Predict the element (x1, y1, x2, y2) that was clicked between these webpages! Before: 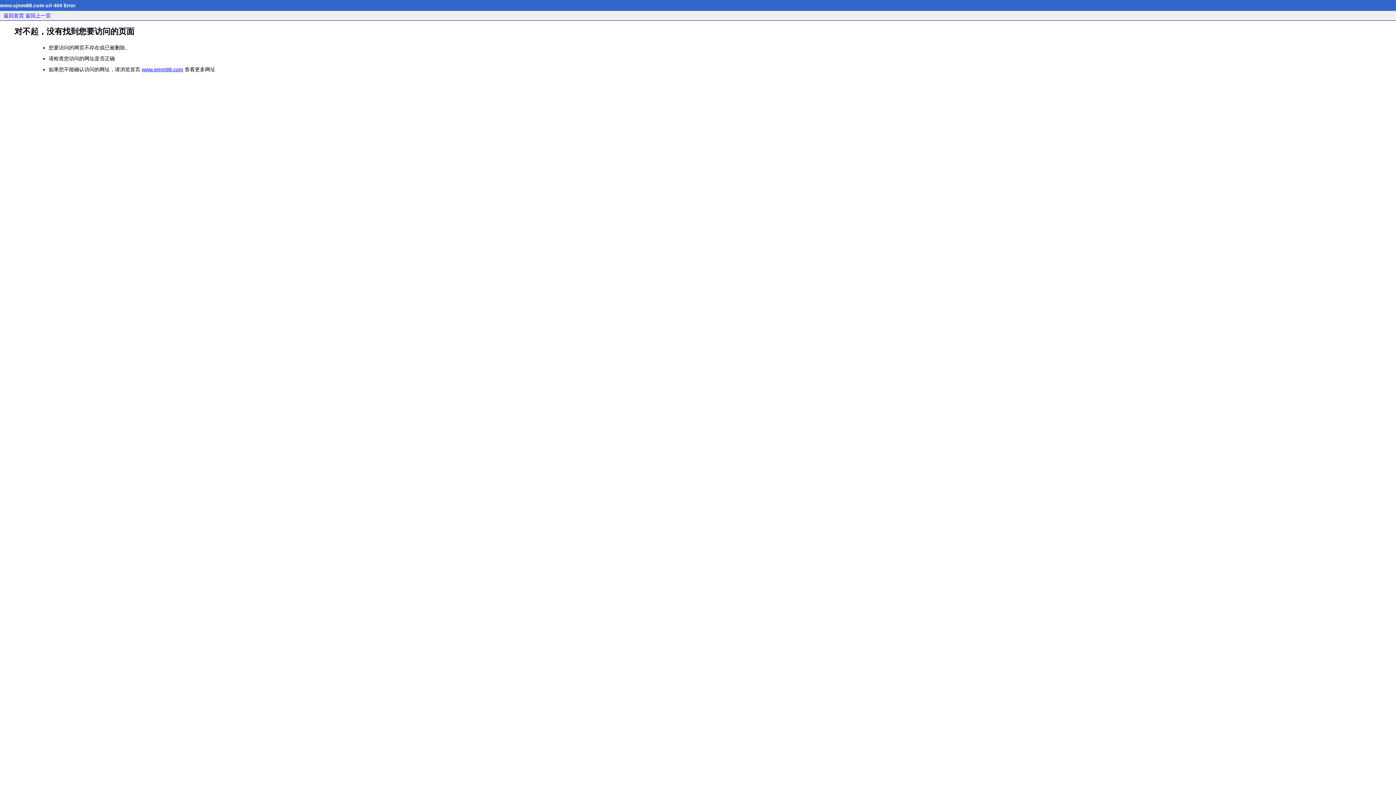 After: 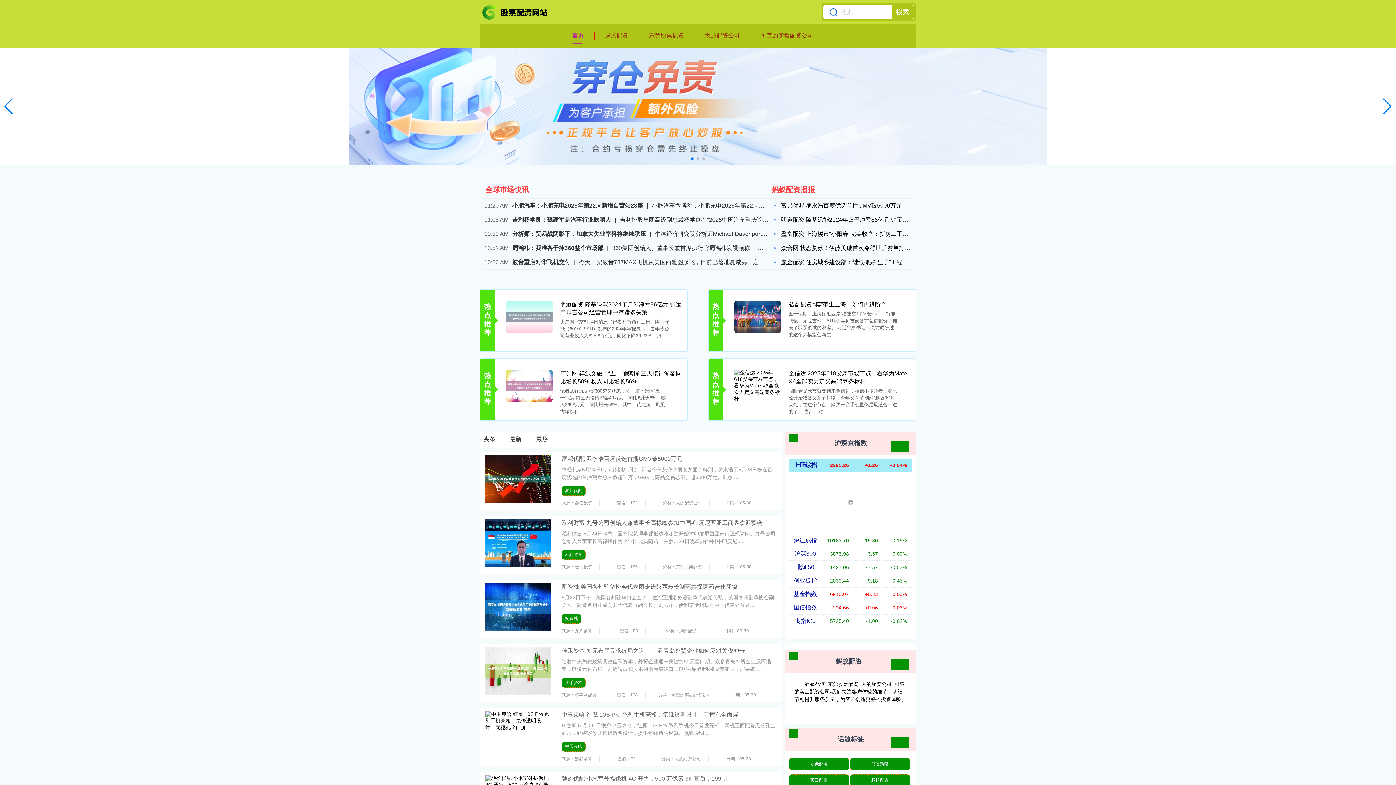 Action: bbox: (141, 66, 183, 72) label: www.sjmm88.com